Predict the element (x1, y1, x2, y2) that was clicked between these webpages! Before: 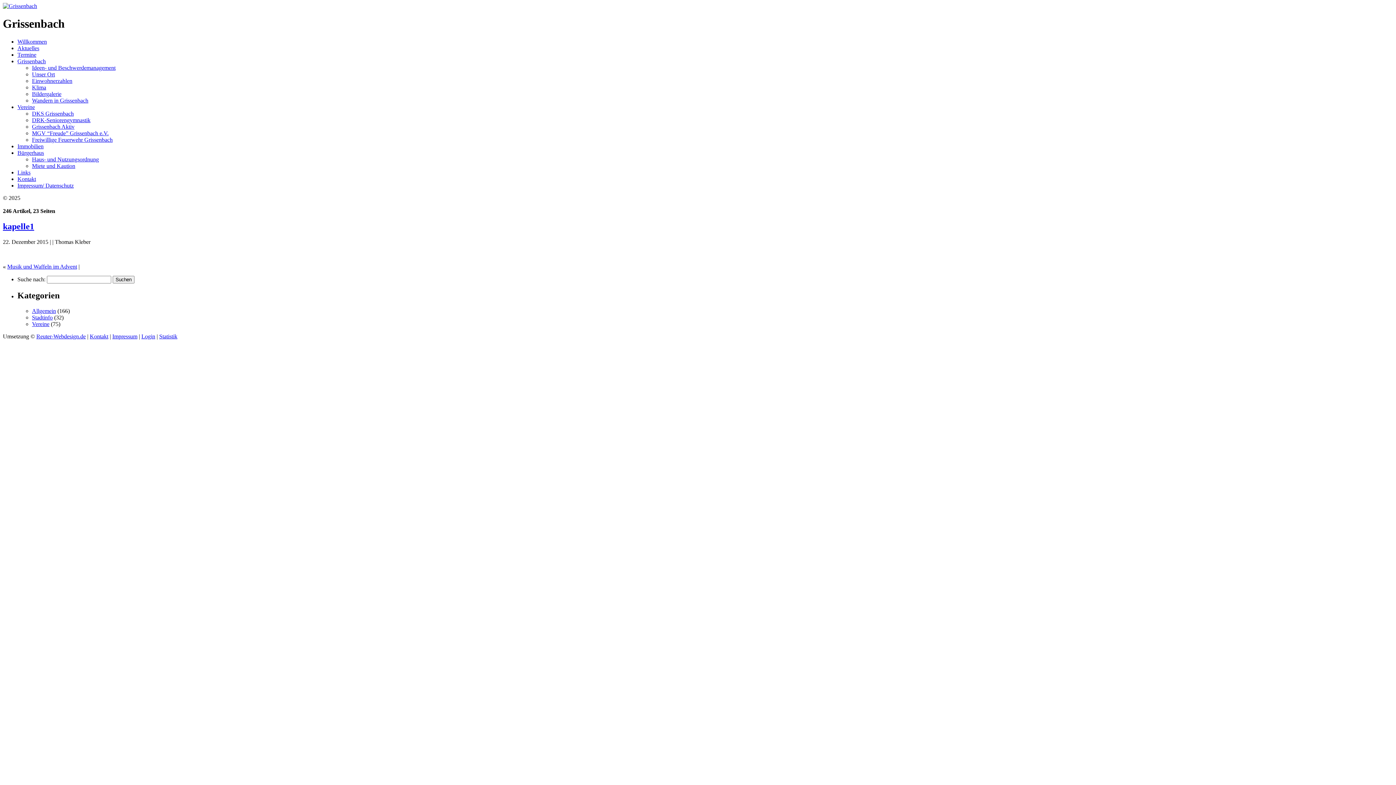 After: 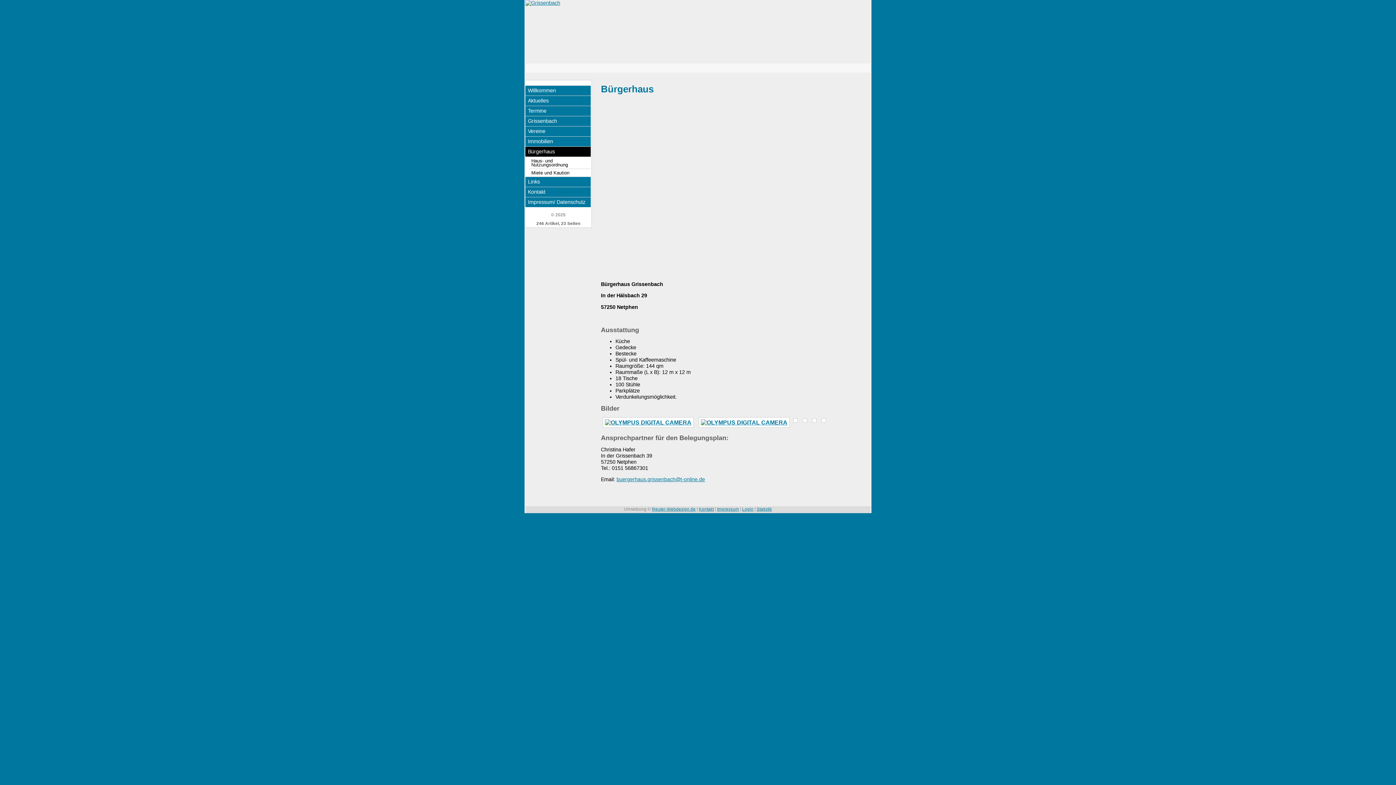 Action: label: Bürgerhaus bbox: (17, 149, 44, 155)